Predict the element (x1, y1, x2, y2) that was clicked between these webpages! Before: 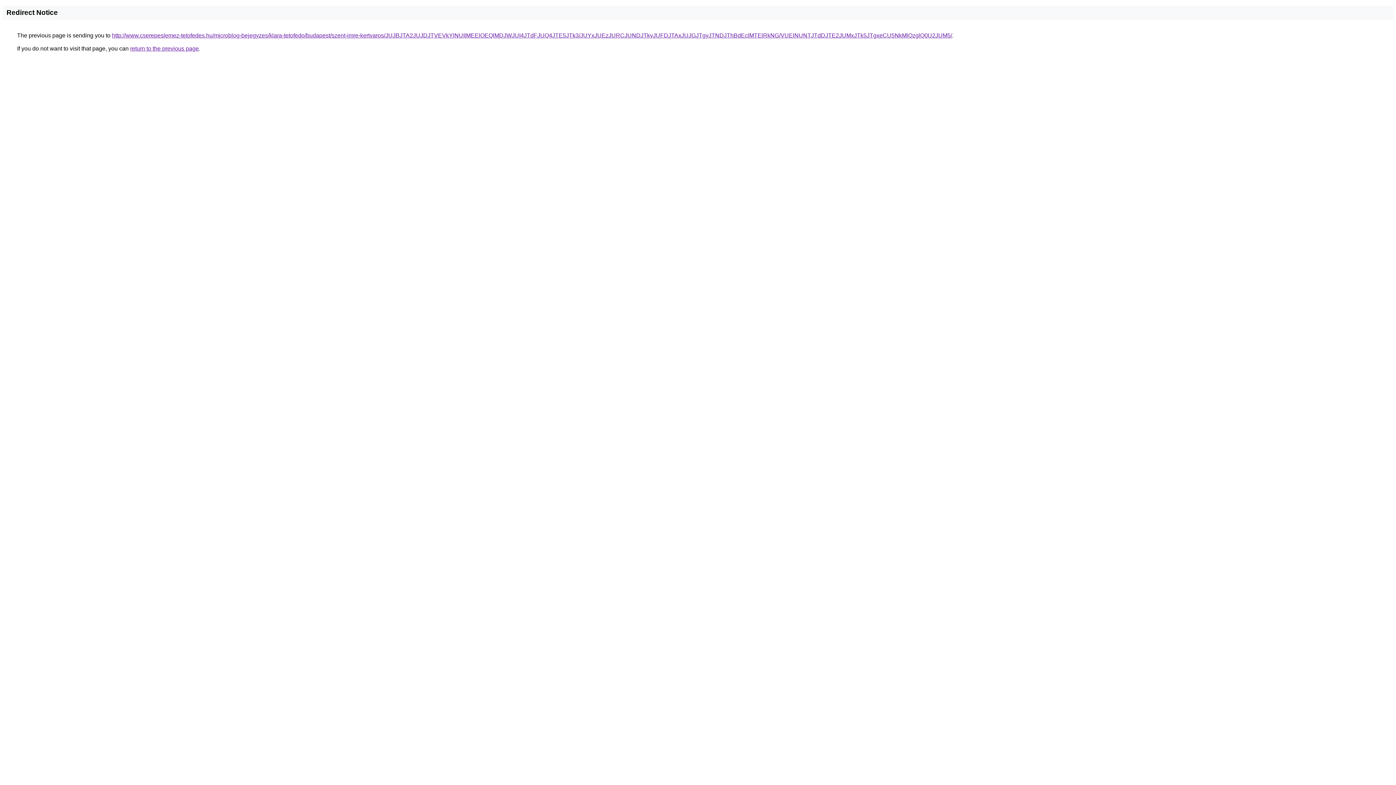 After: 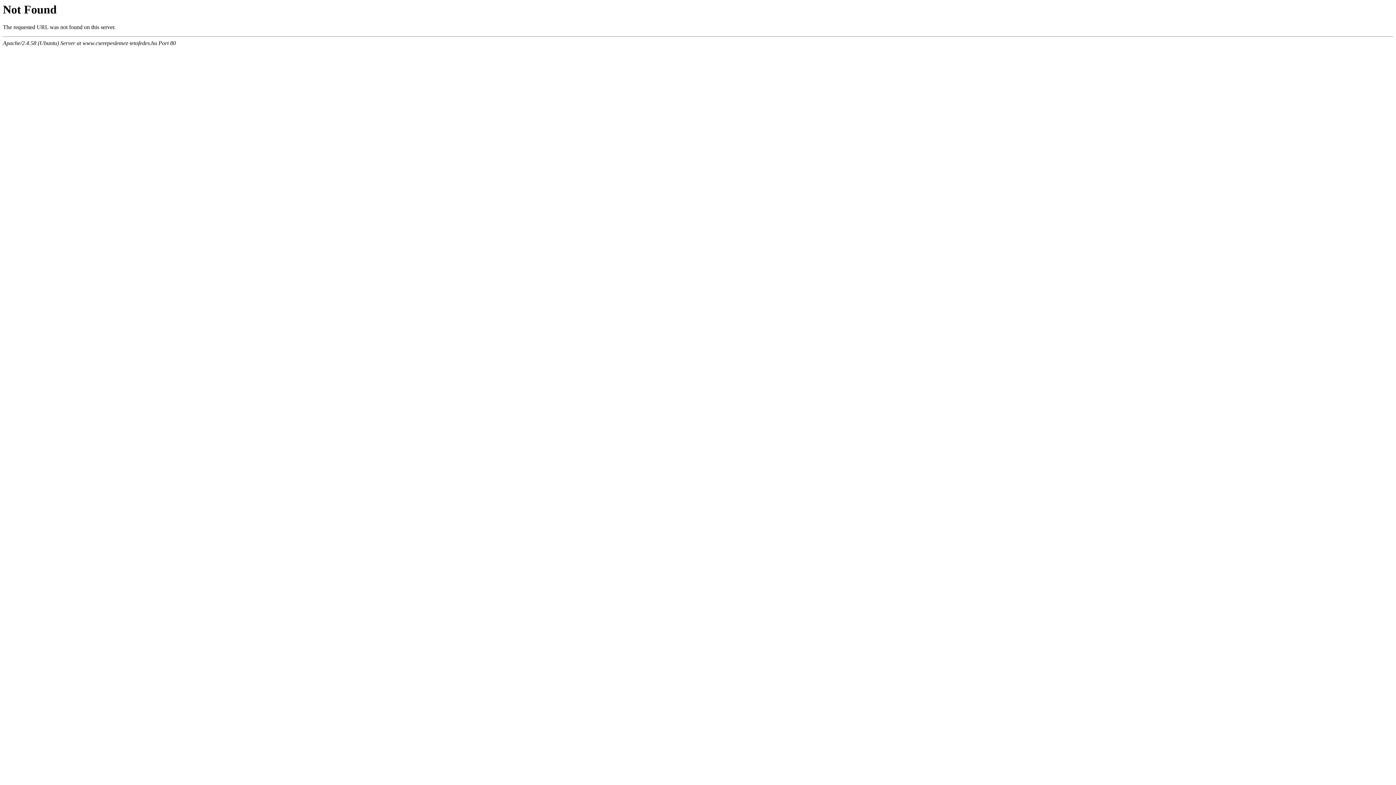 Action: label: http://www.cserepeslemez-tetofedes.hu/microblog-bejegyzes/klara-tetofedo/budapest/szent-imre-kertvaros/JUJBJTA2JUJDJTVEVkYlNUIlMEElOEQlMDJWJUI4JTdFJUQ4JTE5JTk3/JUYxJUEzJURCJUNDJTkyJUFDJTAxJUJGJTgyJTNDJThBdEclMTElRkNG/VUElNUNTJTdDJTE2JUMxJTk5JTgxeCU5NkMlQzglQ0U2JUM5/ bbox: (112, 32, 952, 38)